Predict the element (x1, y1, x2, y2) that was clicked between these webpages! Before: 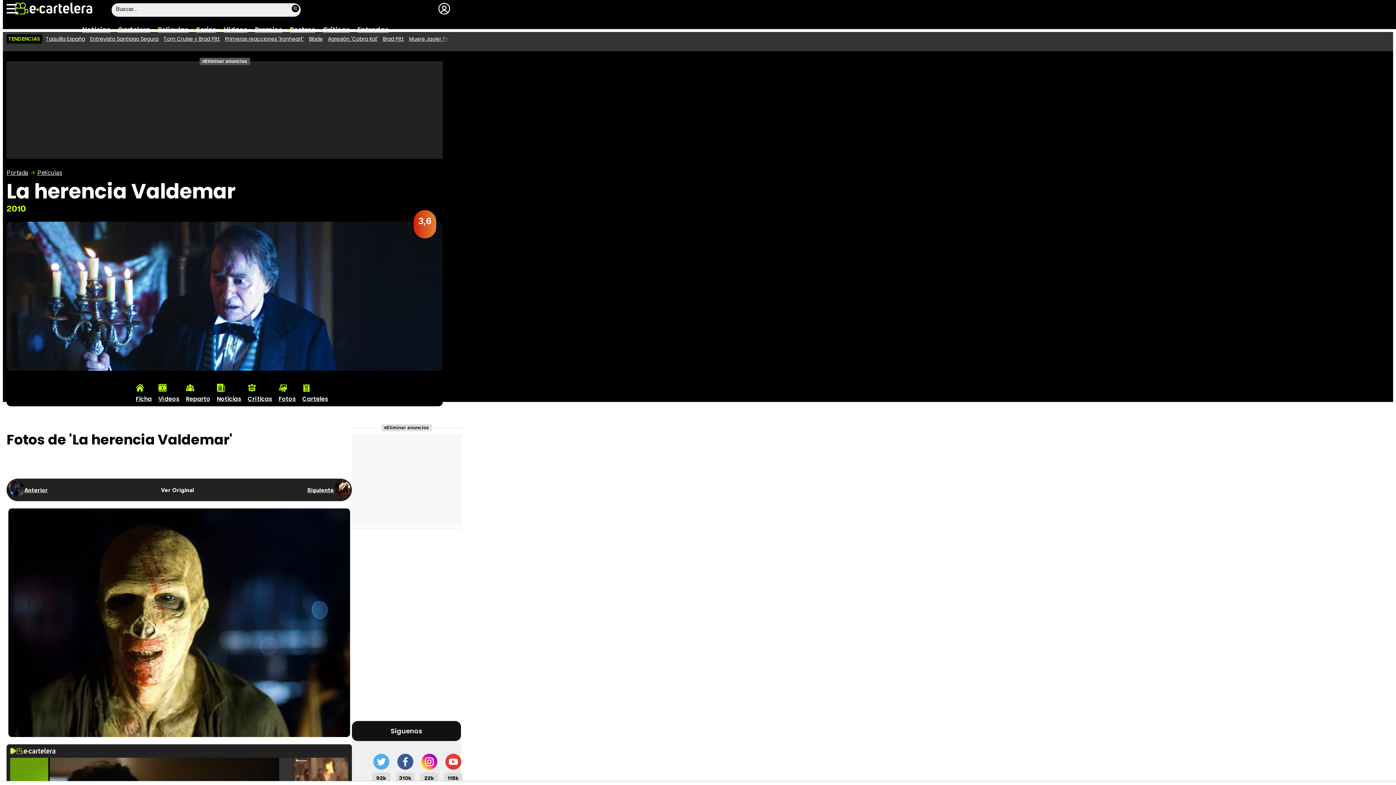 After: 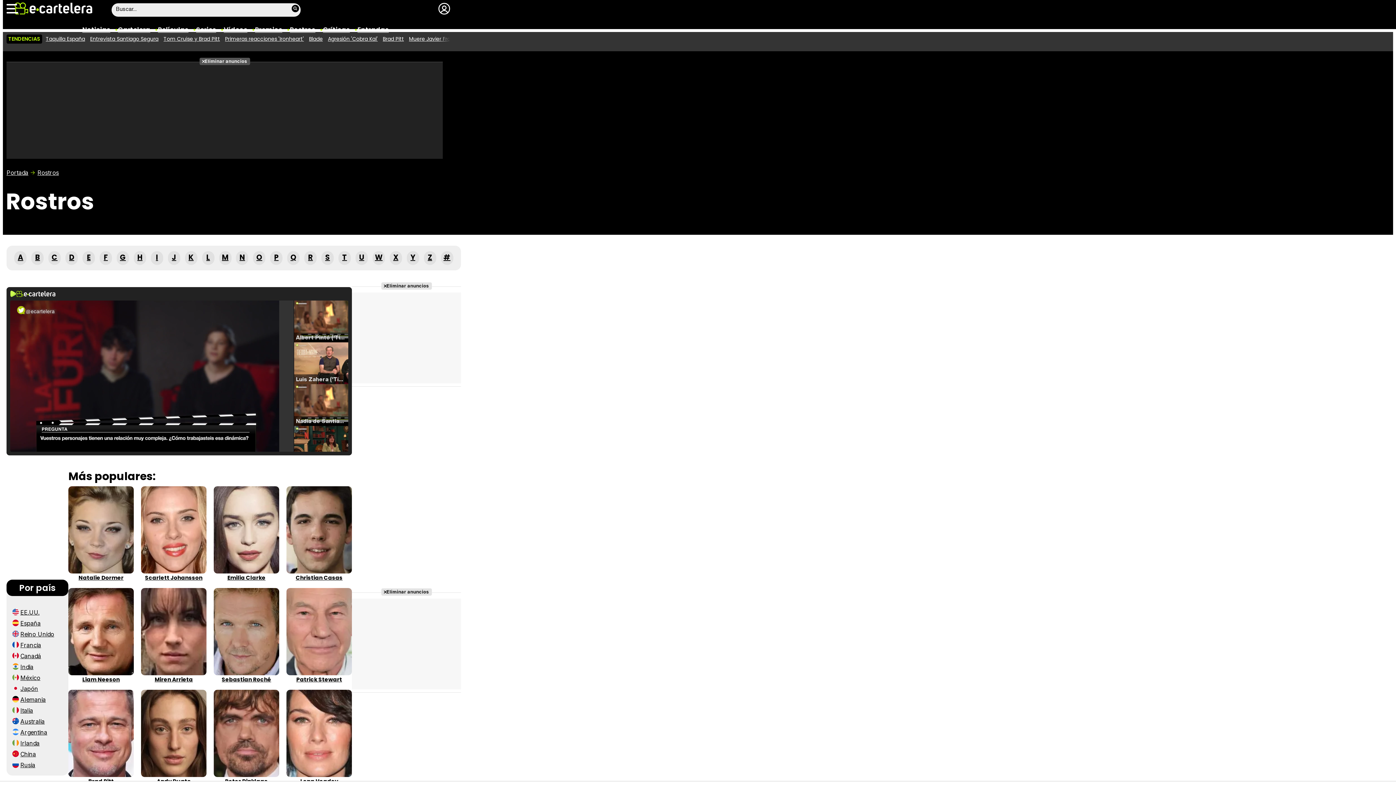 Action: label: Rostros bbox: (290, 25, 315, 34)